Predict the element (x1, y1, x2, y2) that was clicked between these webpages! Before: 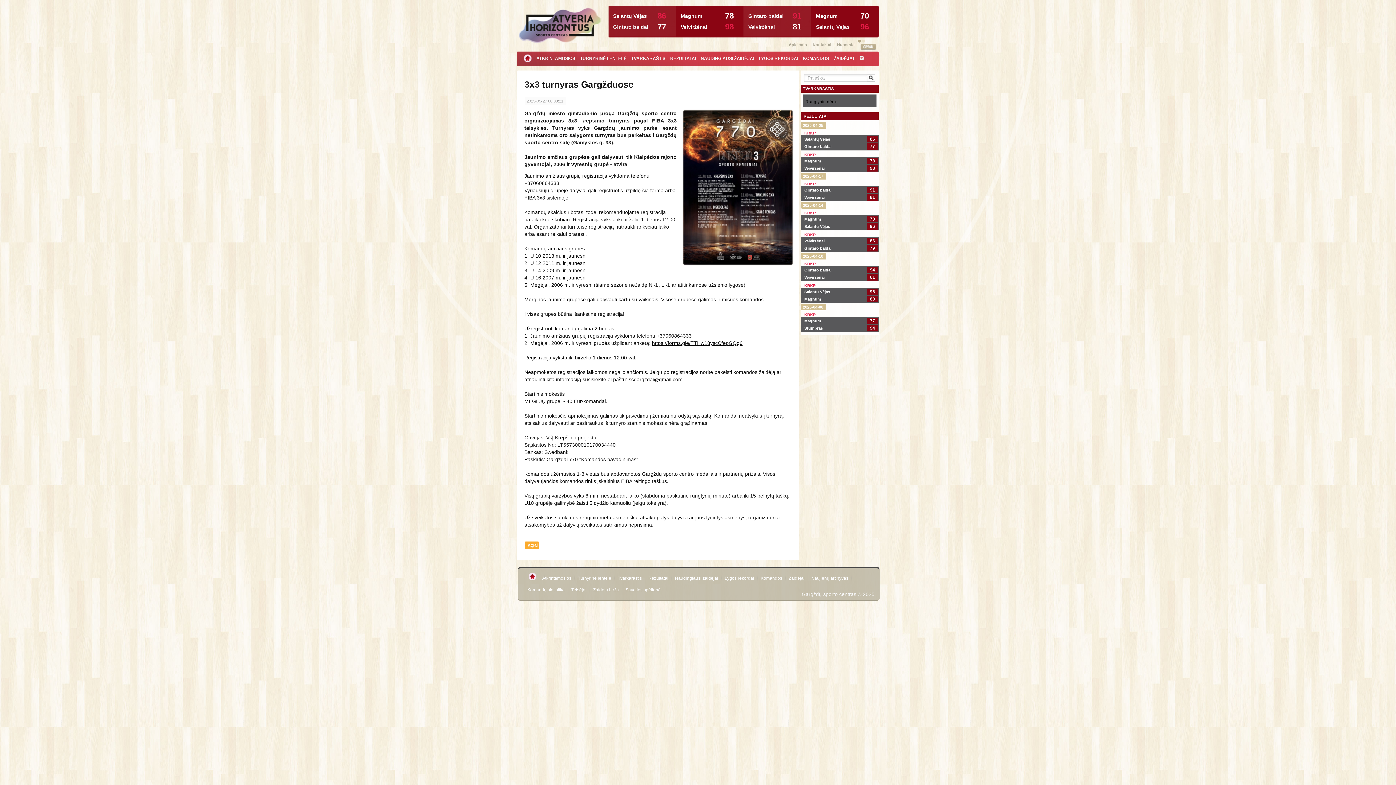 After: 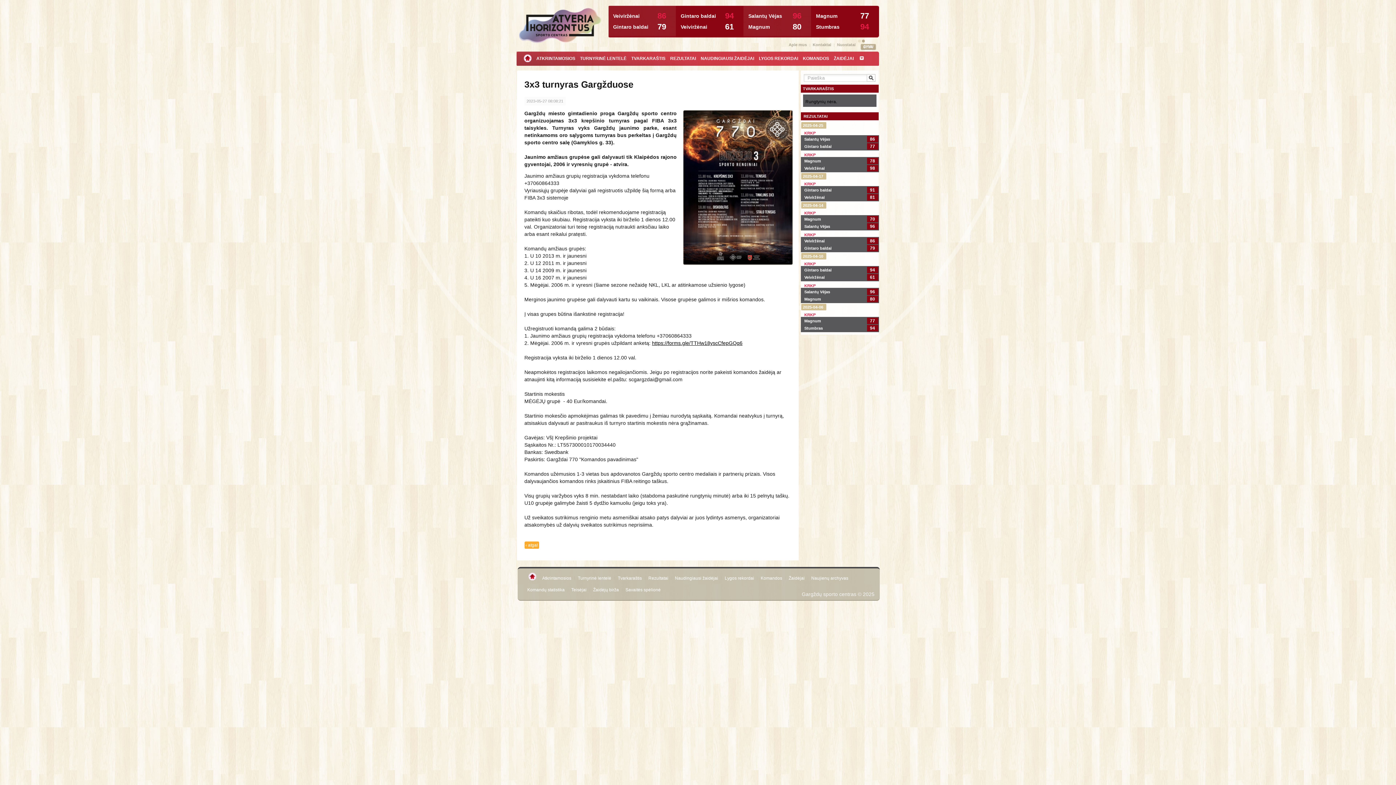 Action: label: 2025-04-06 bbox: (803, 305, 823, 309)